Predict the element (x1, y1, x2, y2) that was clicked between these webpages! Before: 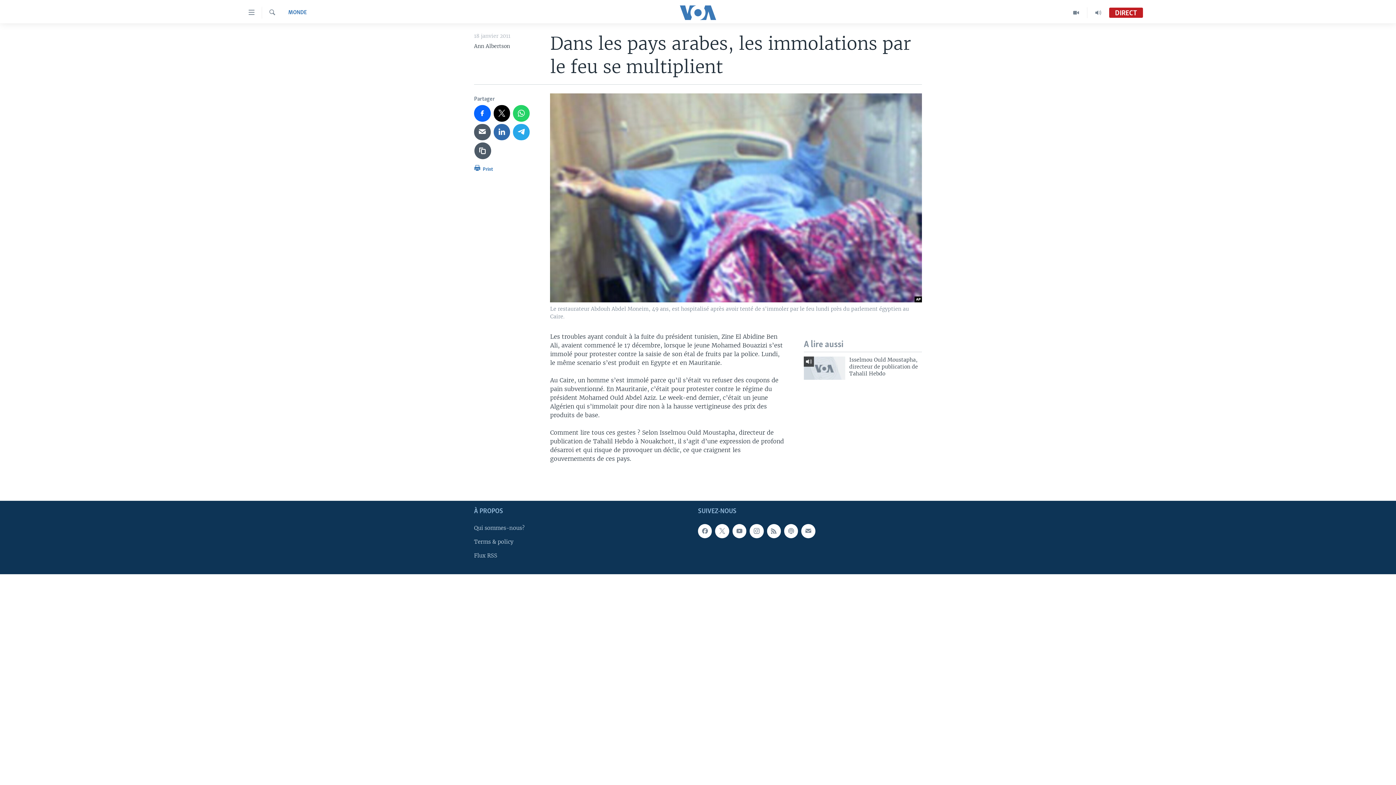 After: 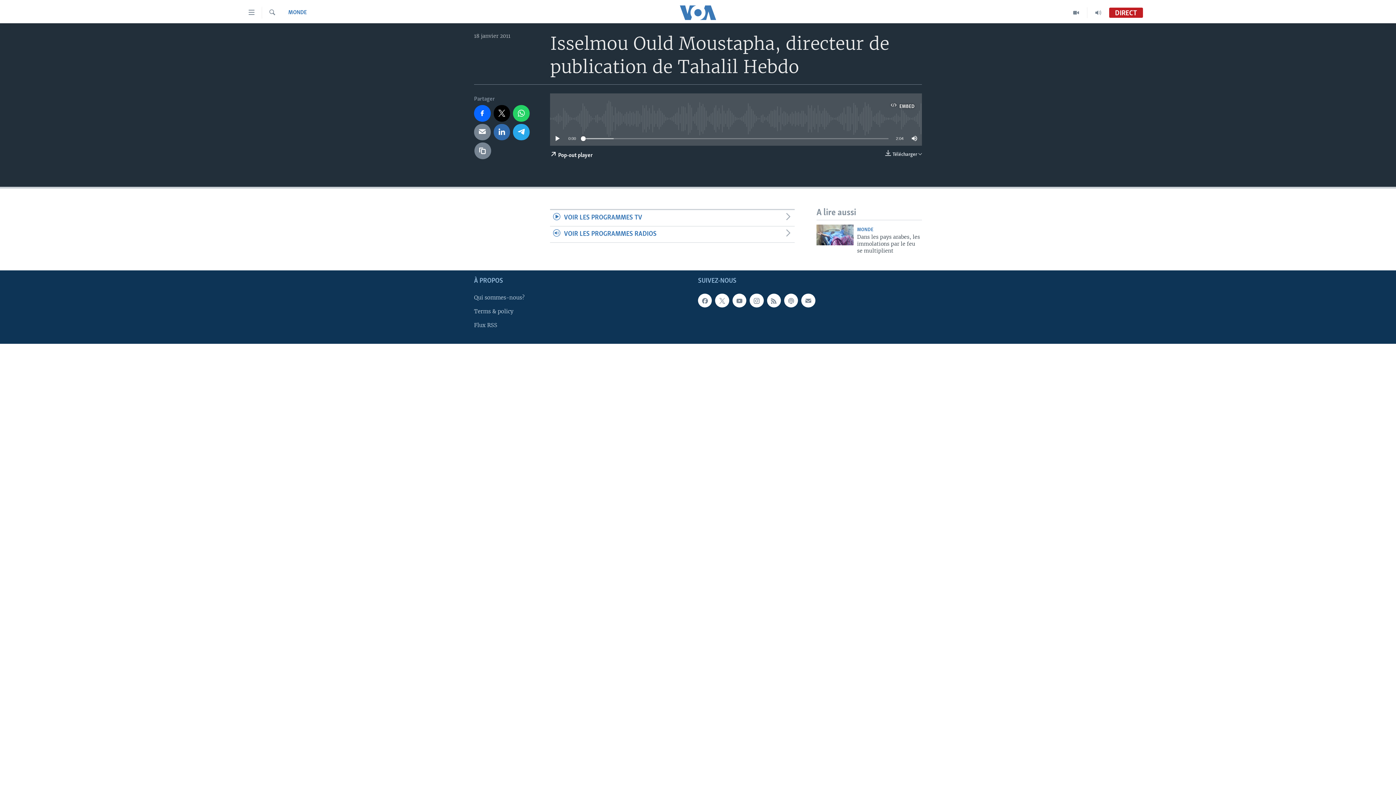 Action: label: Isselmou Ould Moustapha, directeur de publication de Tahalil Hebdo bbox: (849, 356, 922, 381)